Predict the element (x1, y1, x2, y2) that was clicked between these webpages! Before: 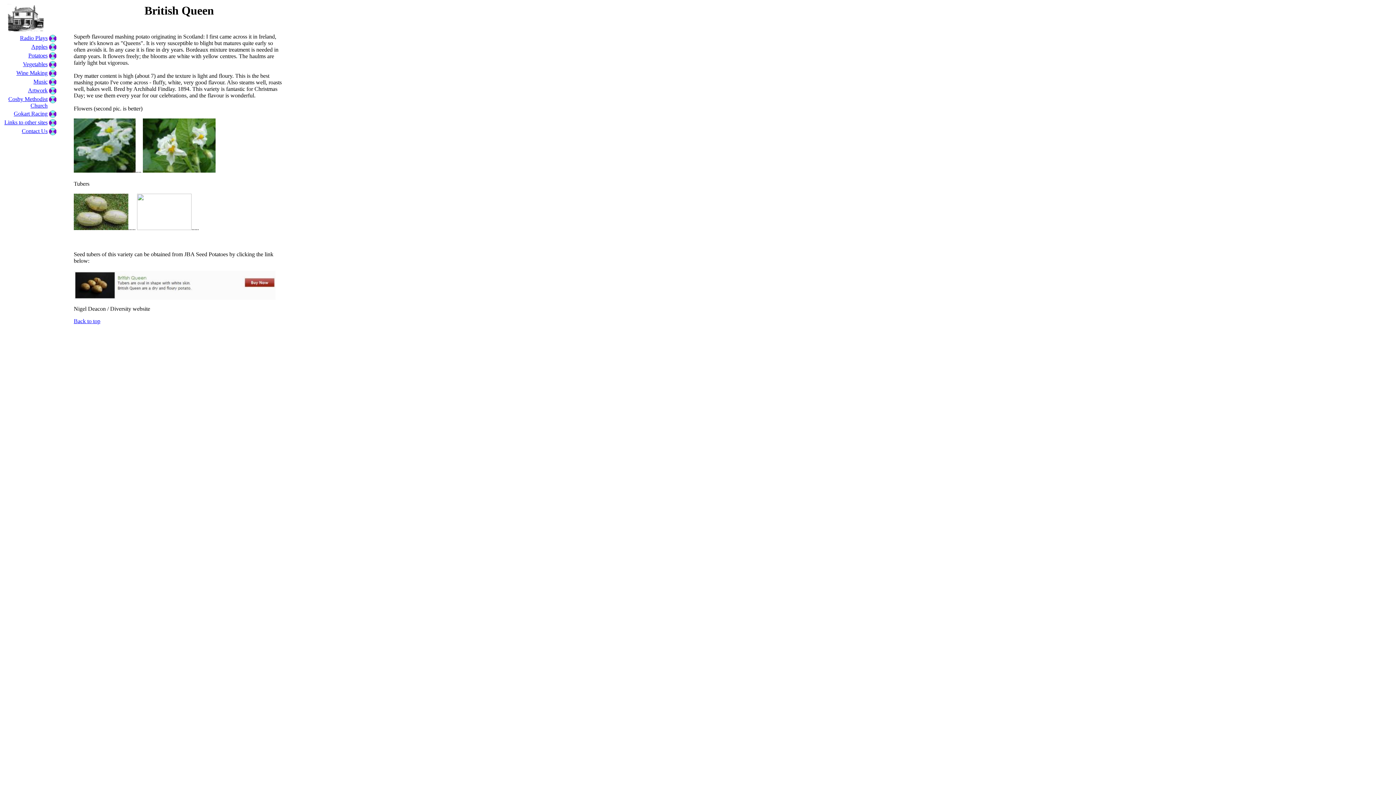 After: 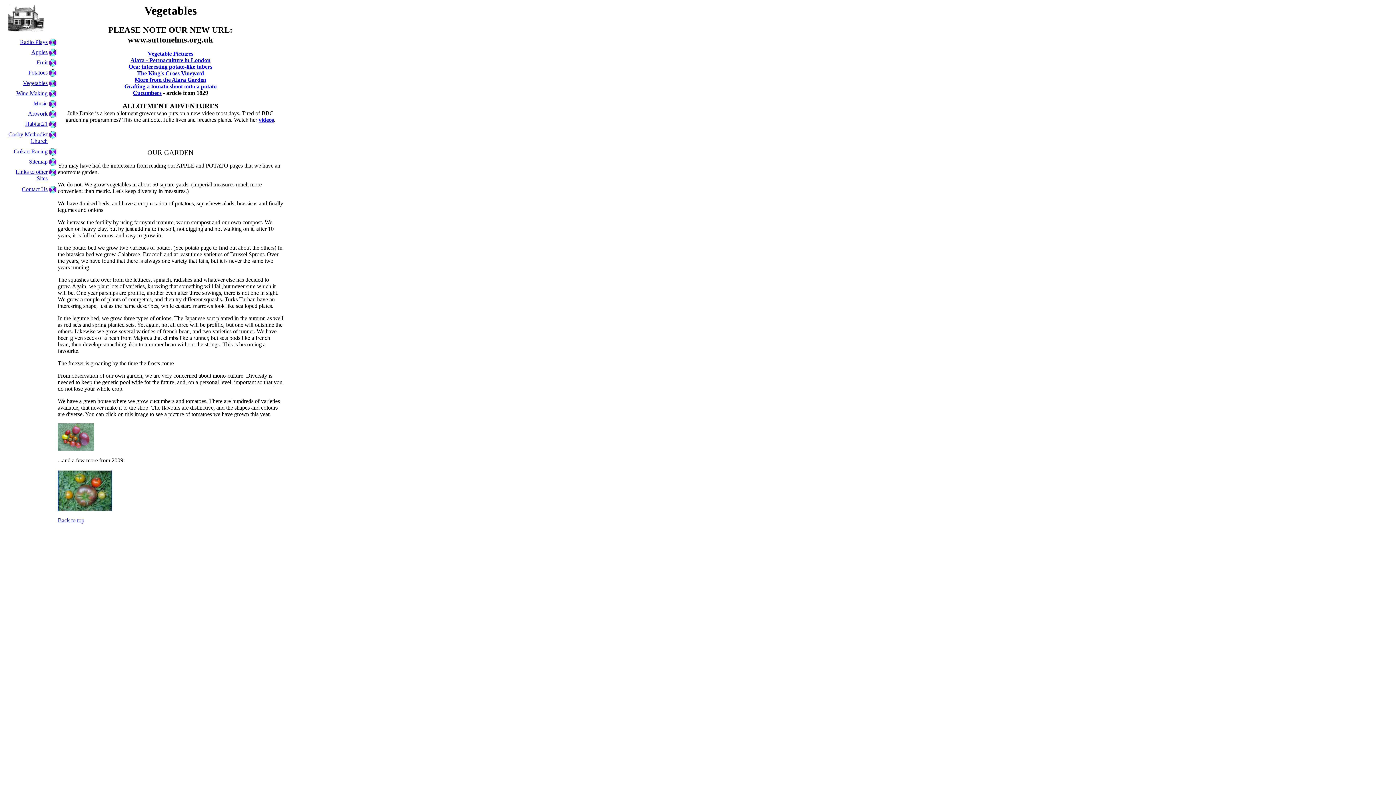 Action: label: Vegetables bbox: (22, 61, 47, 67)